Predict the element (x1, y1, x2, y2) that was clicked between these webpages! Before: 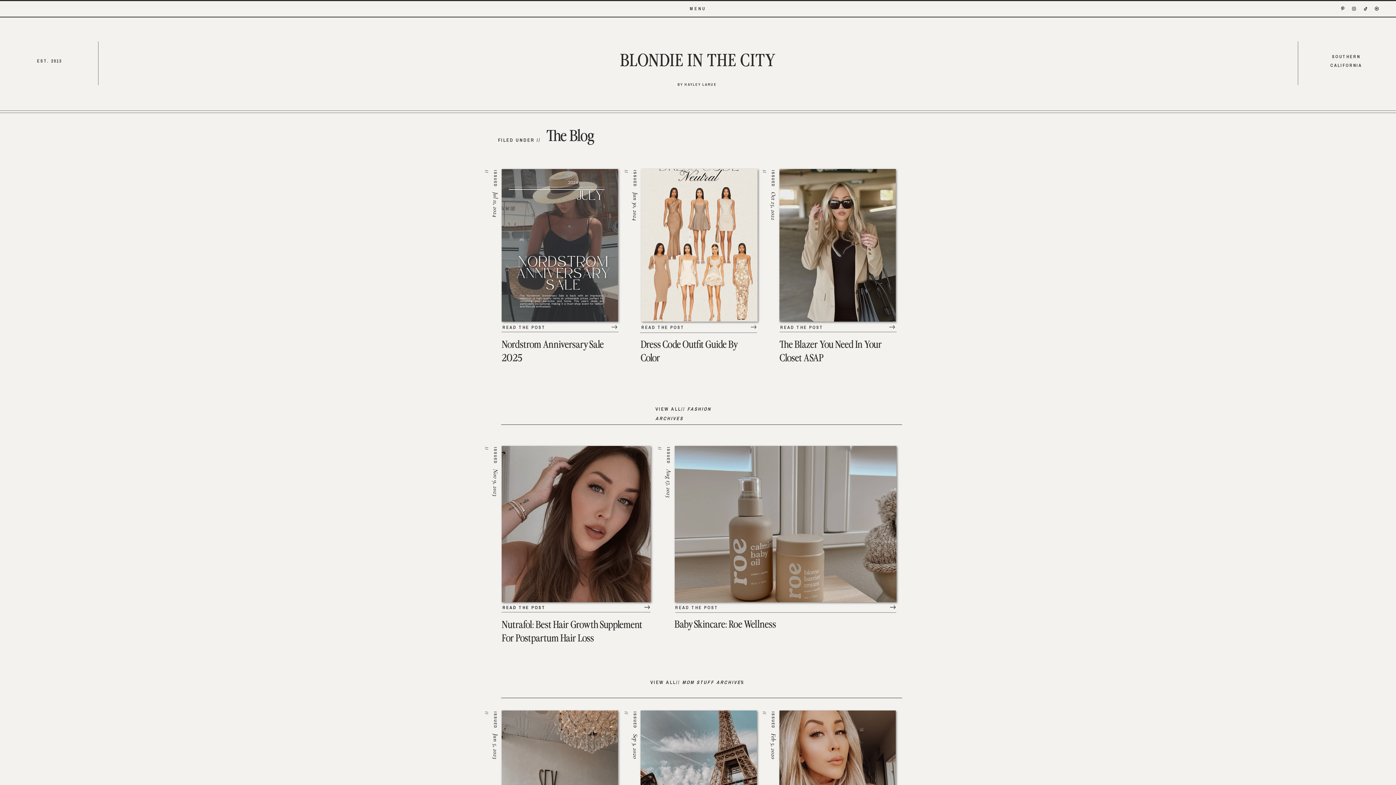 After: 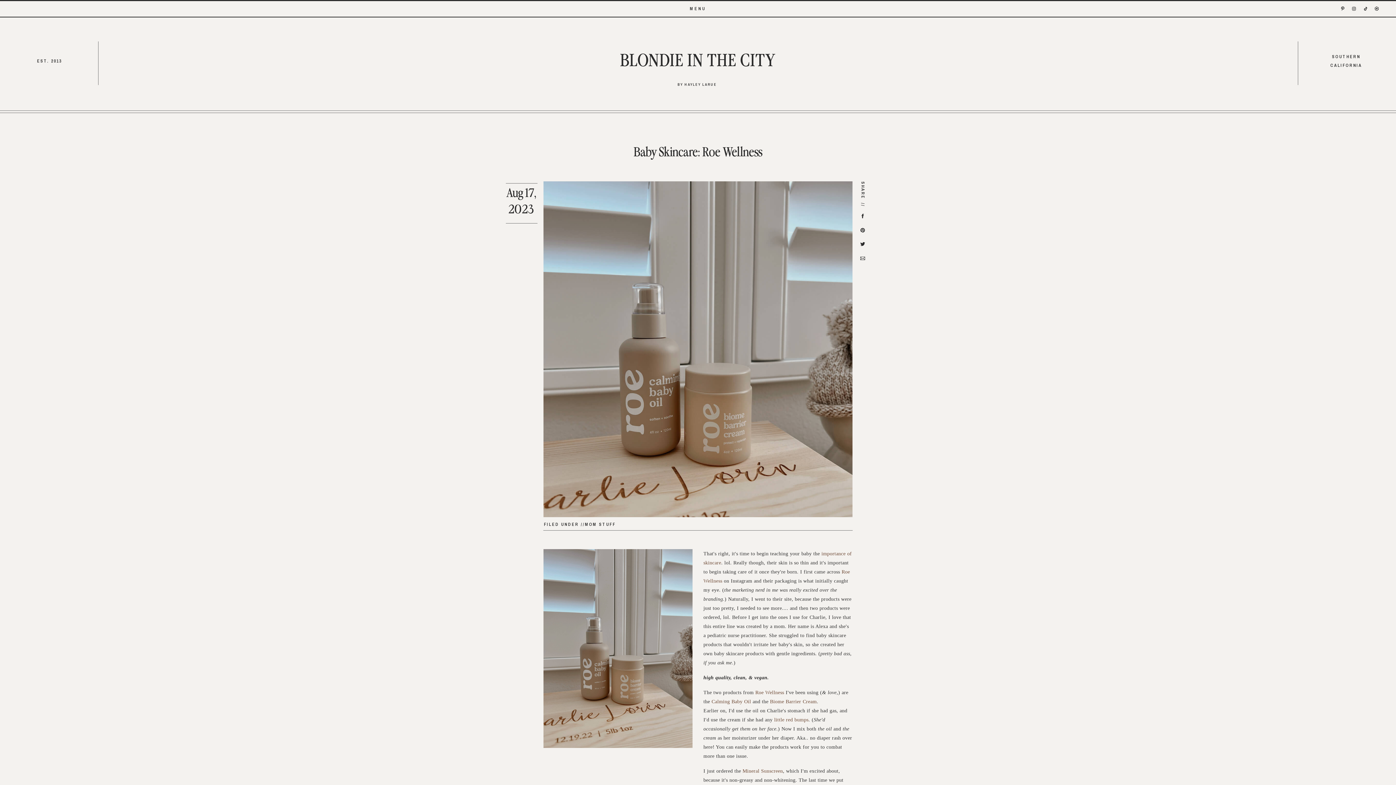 Action: label: Baby Skincare: Roe Wellness bbox: (674, 620, 776, 630)